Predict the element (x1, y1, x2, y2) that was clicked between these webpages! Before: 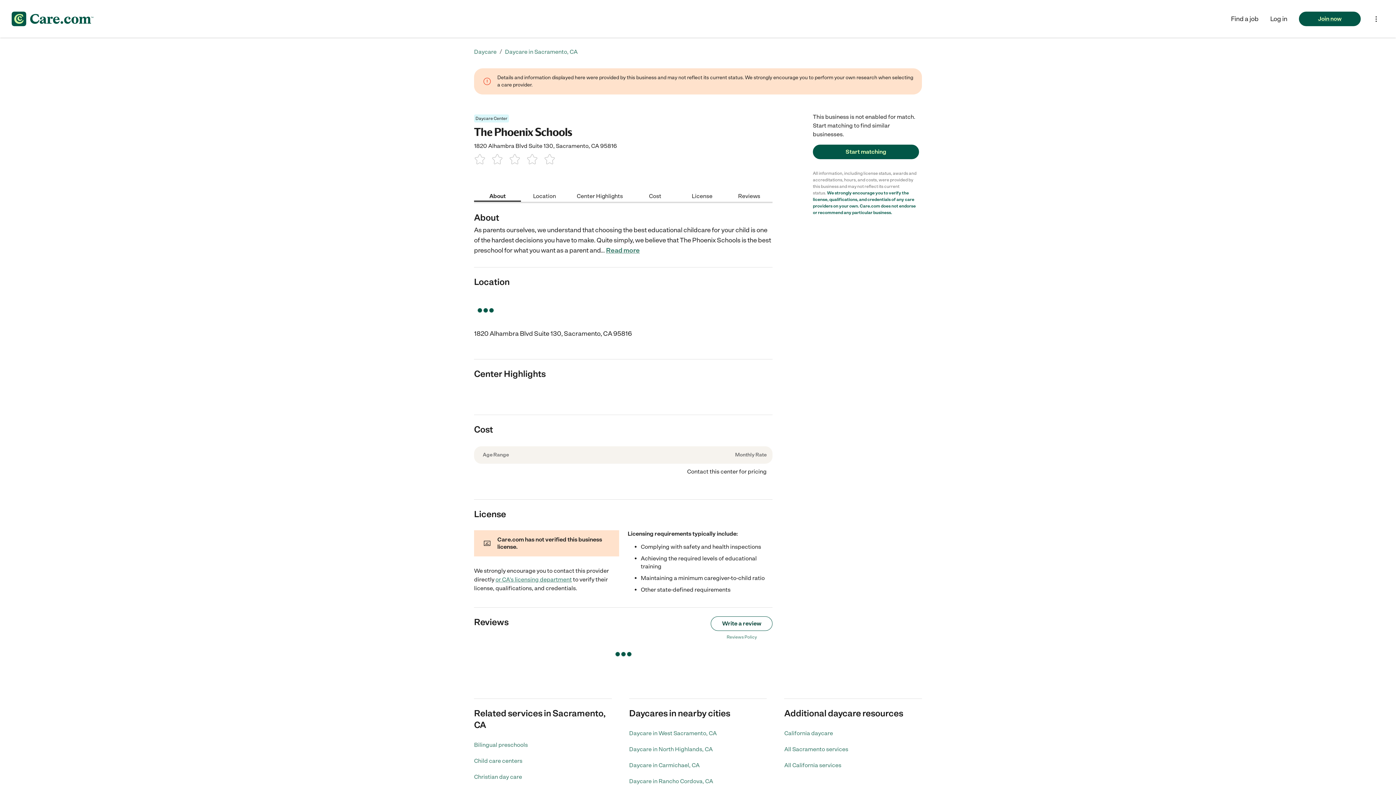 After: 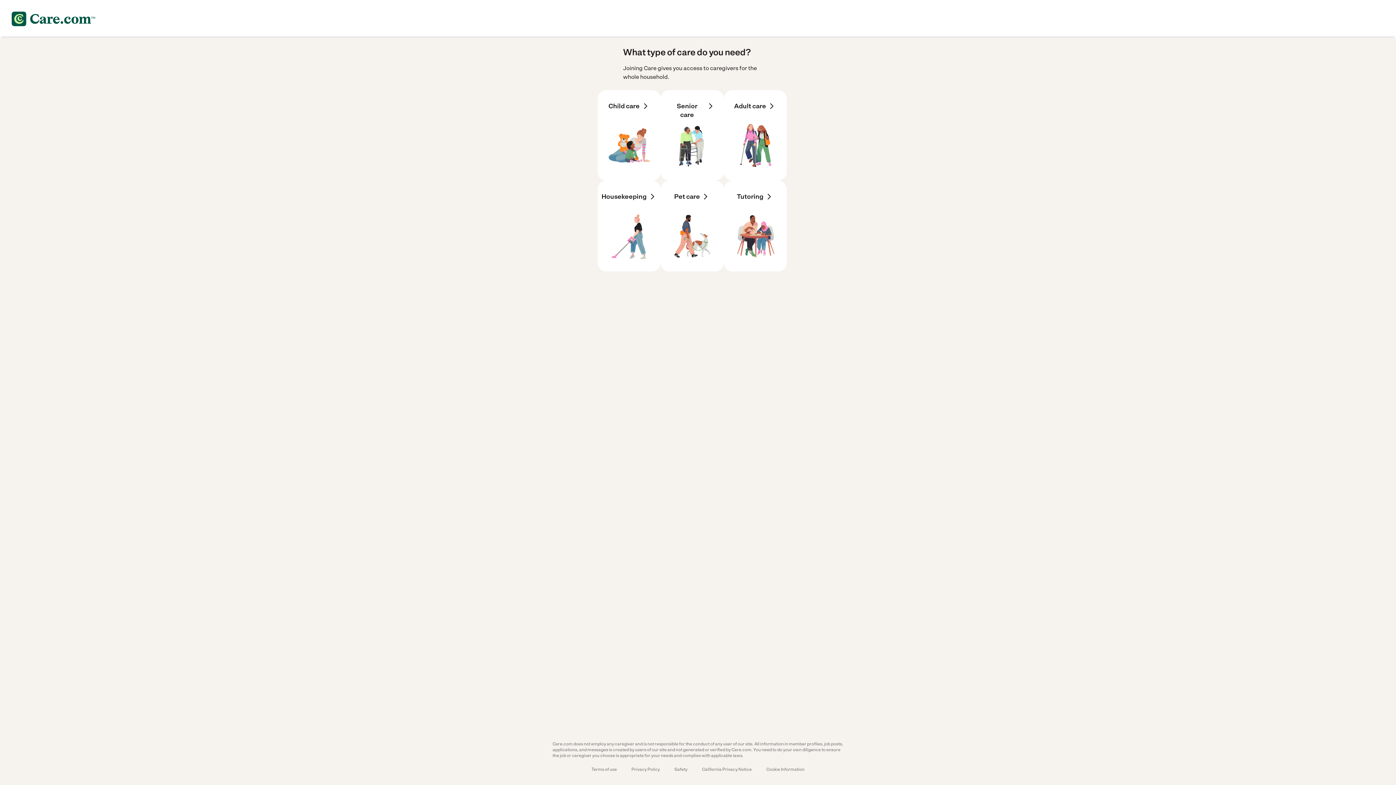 Action: label: Join now bbox: (1299, 11, 1361, 26)